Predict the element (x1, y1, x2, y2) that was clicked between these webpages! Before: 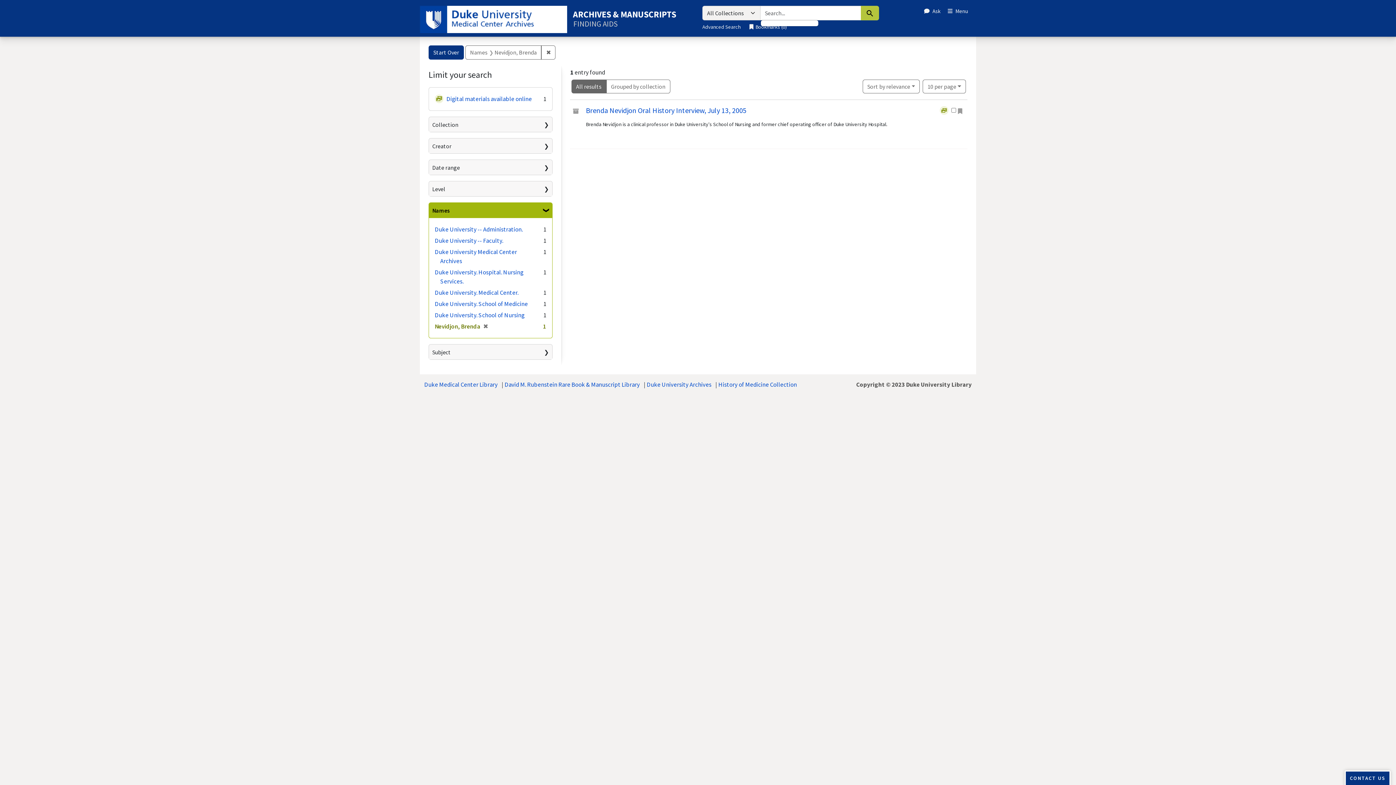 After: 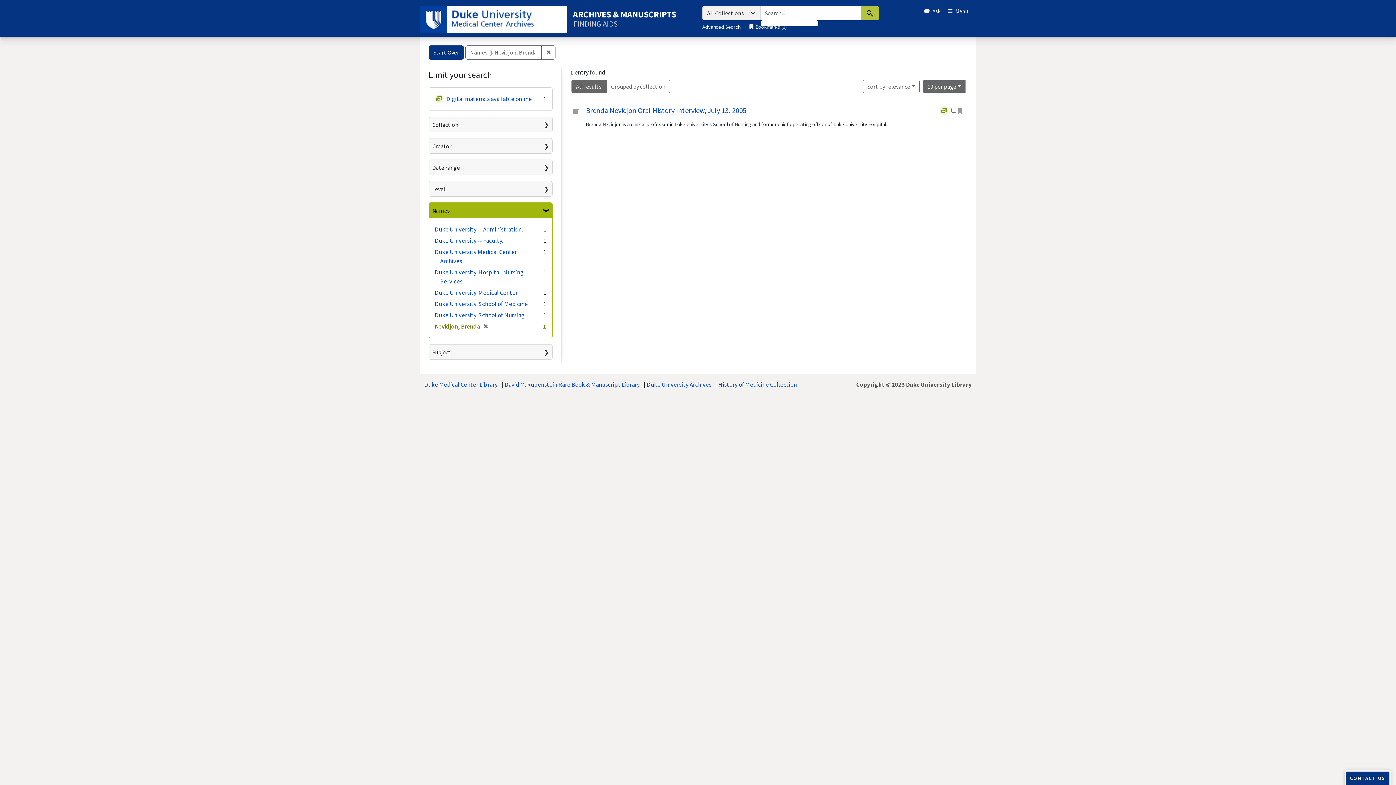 Action: label: 10
per page
 per page bbox: (923, 79, 966, 93)